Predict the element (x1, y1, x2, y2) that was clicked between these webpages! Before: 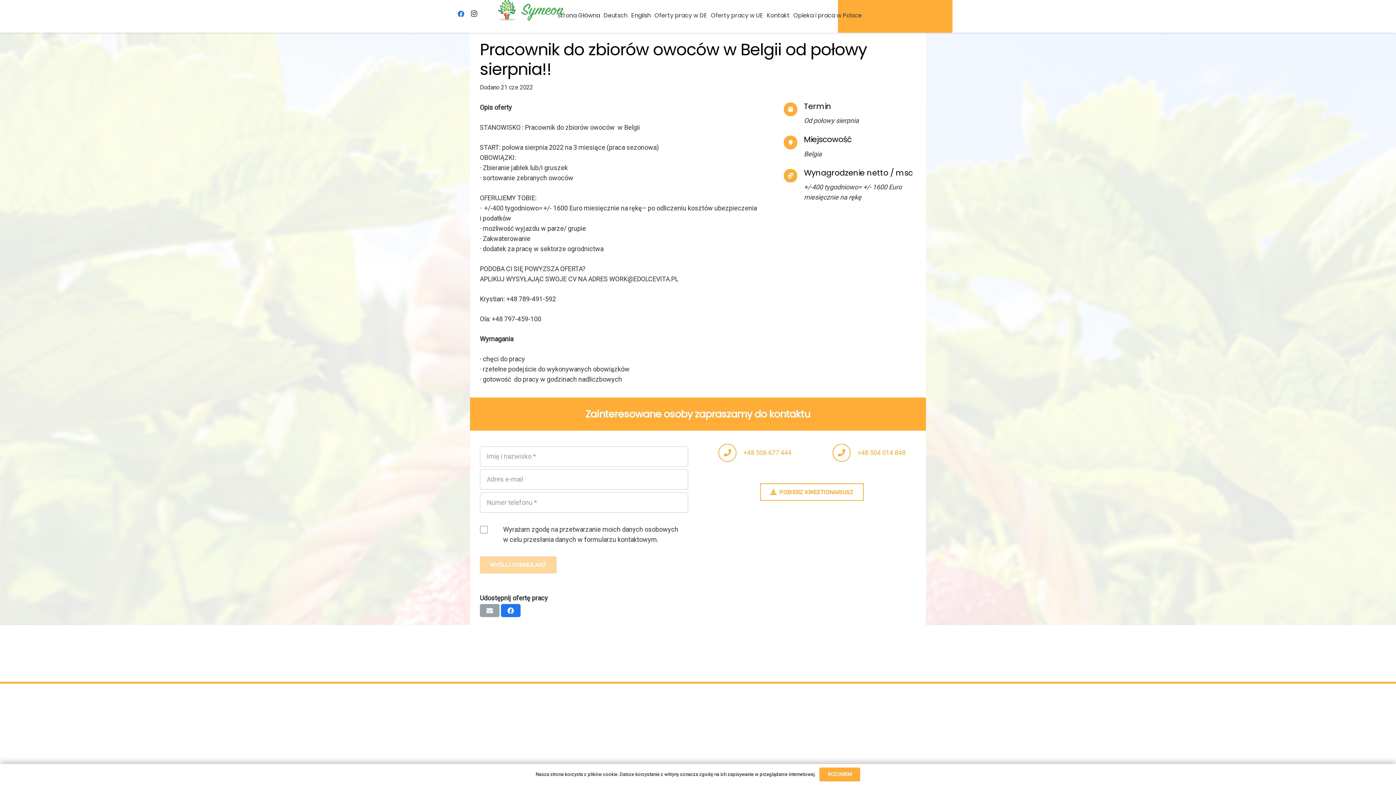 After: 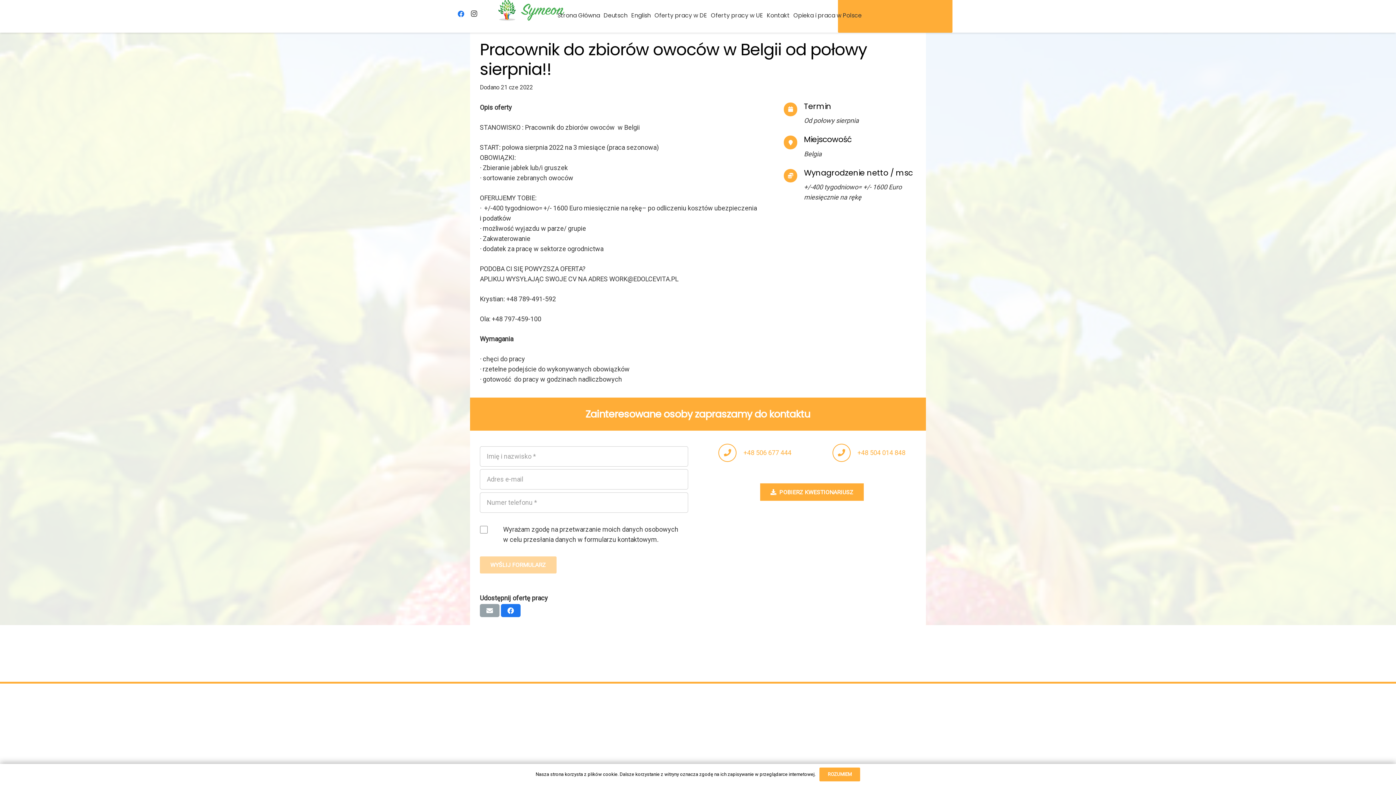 Action: label: POBIERZ KWESTIONARIUSZ bbox: (760, 483, 864, 501)